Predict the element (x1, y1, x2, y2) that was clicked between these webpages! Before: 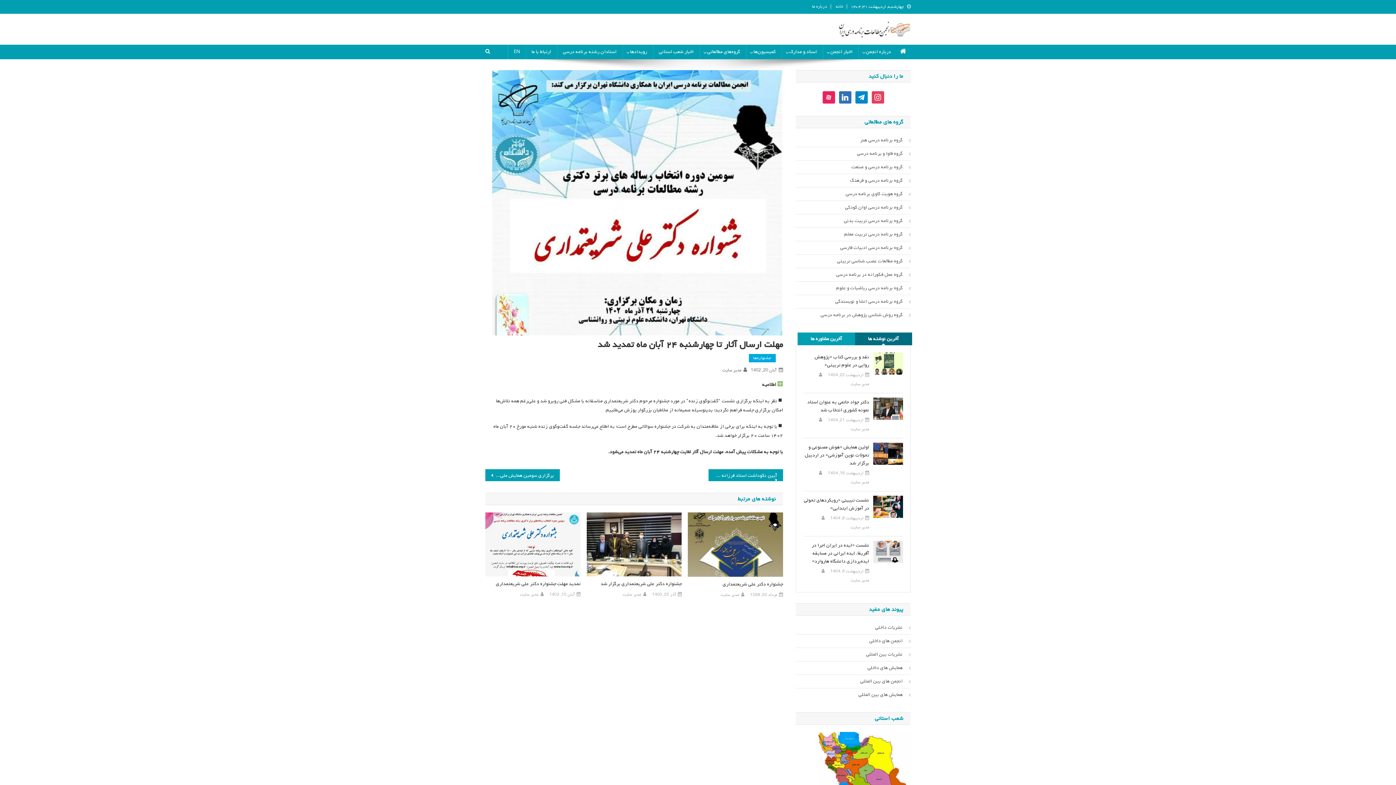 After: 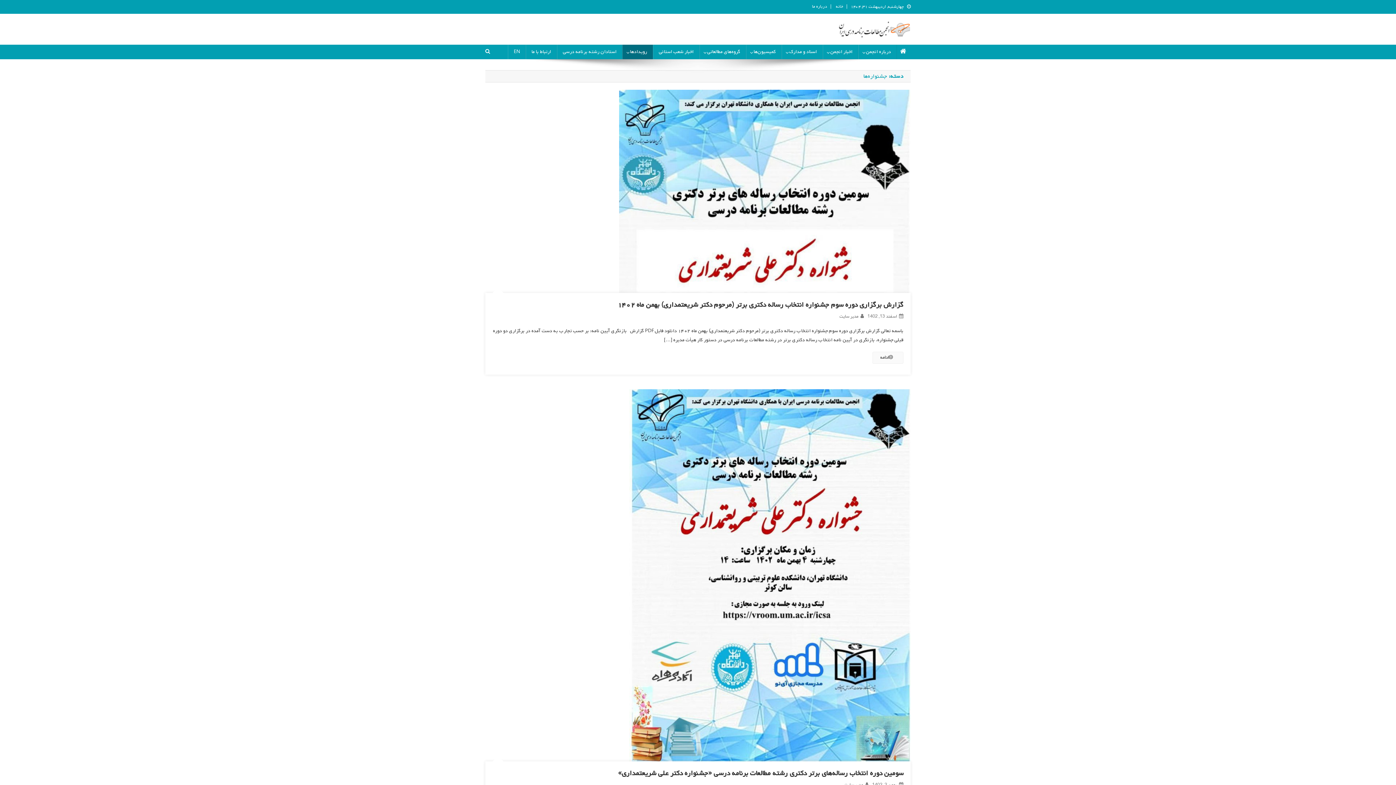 Action: label: جشنواره‌ها bbox: (749, 354, 776, 362)